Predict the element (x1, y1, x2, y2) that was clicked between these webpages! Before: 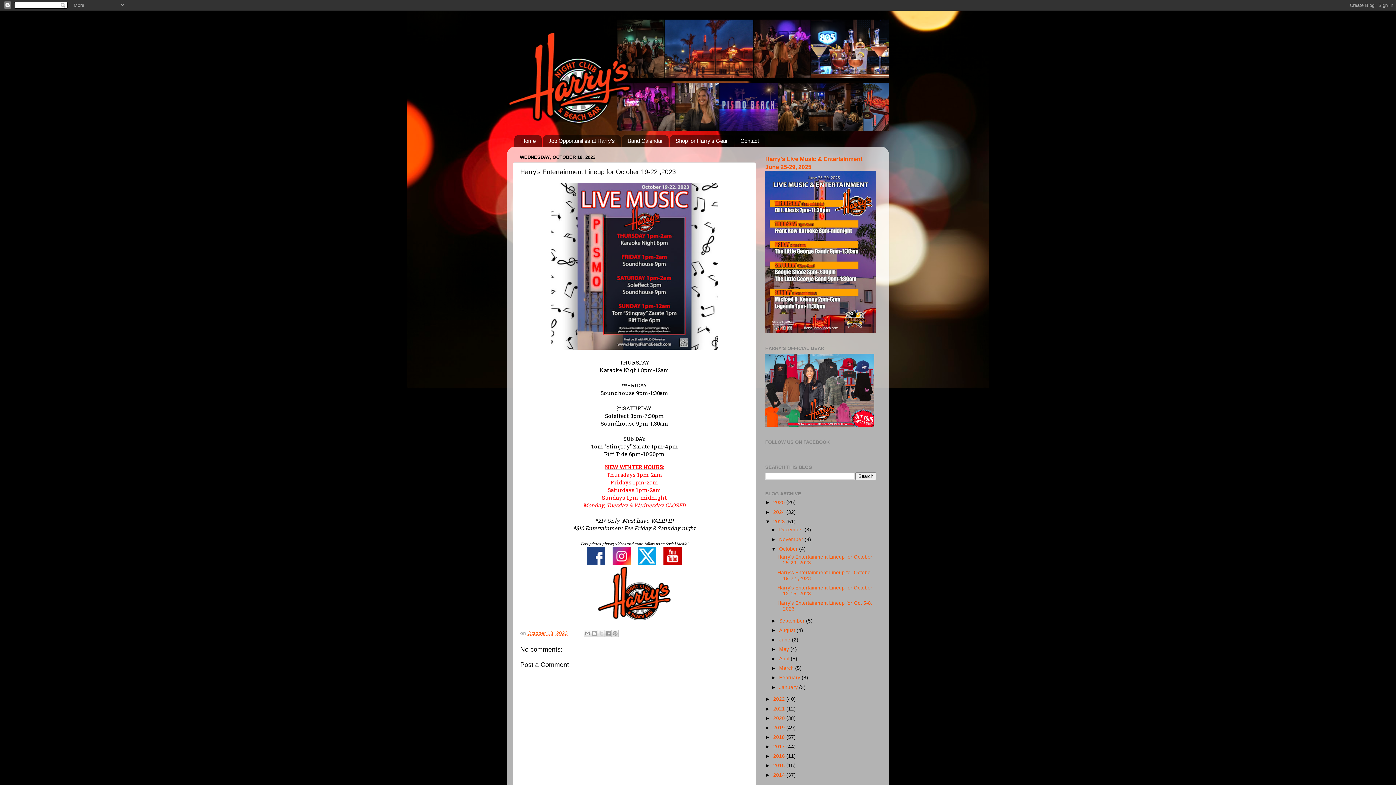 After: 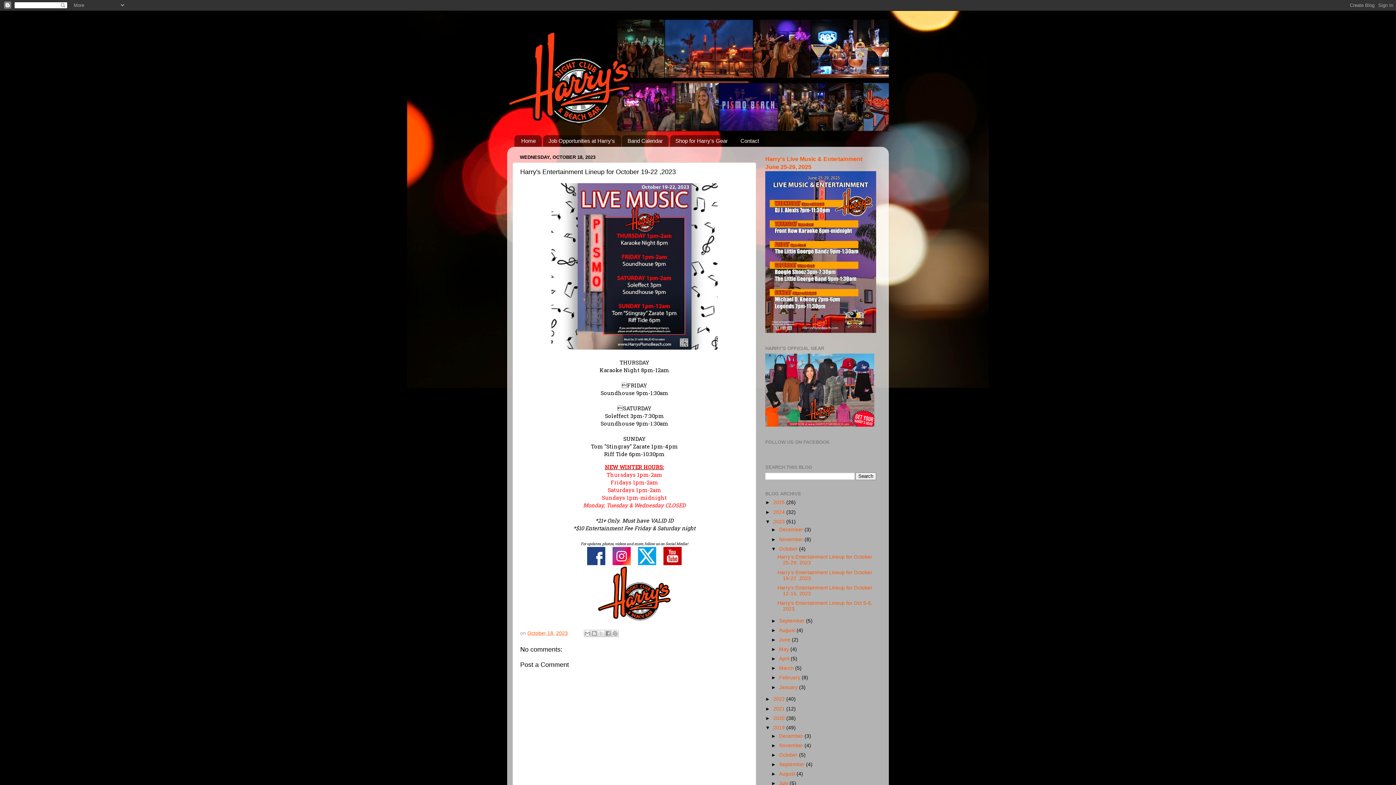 Action: label: ►   bbox: (765, 725, 773, 730)